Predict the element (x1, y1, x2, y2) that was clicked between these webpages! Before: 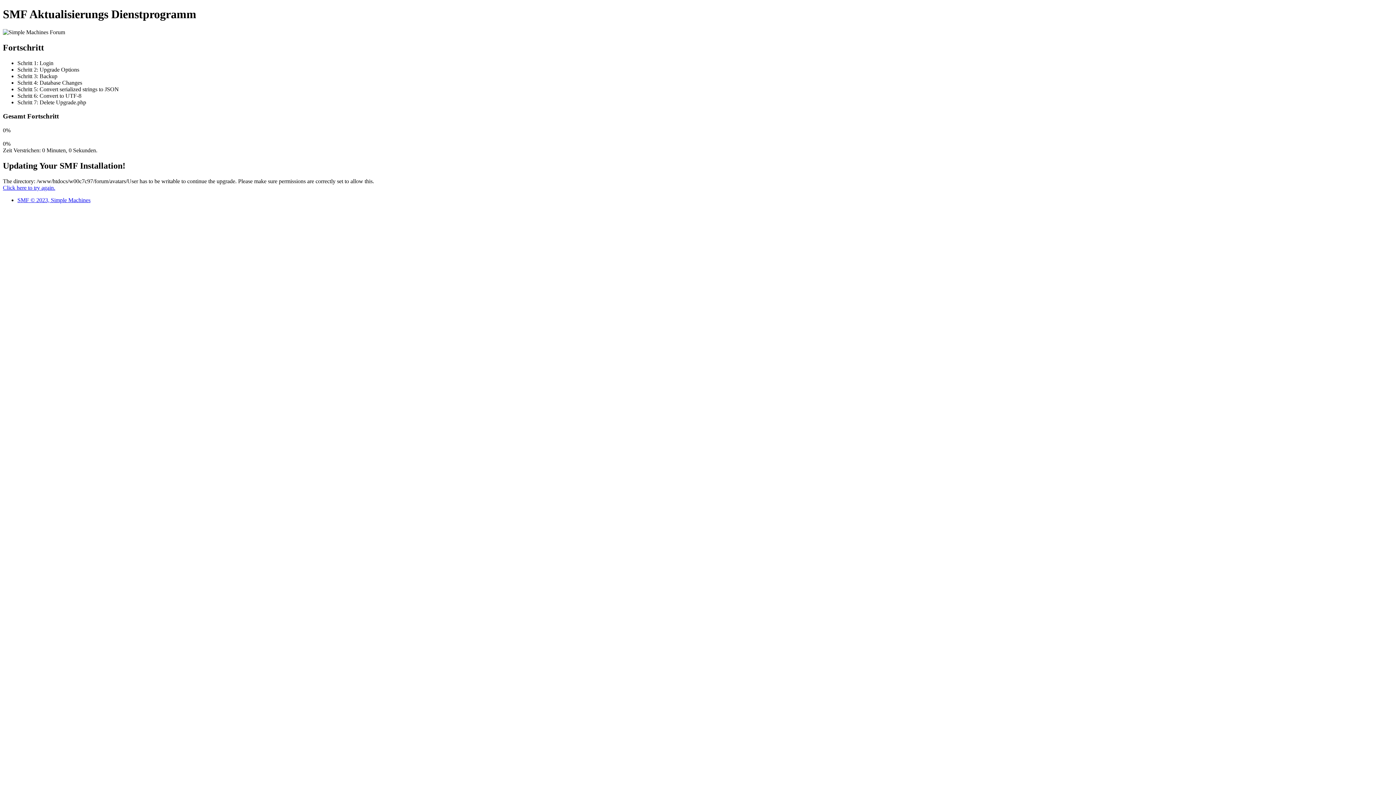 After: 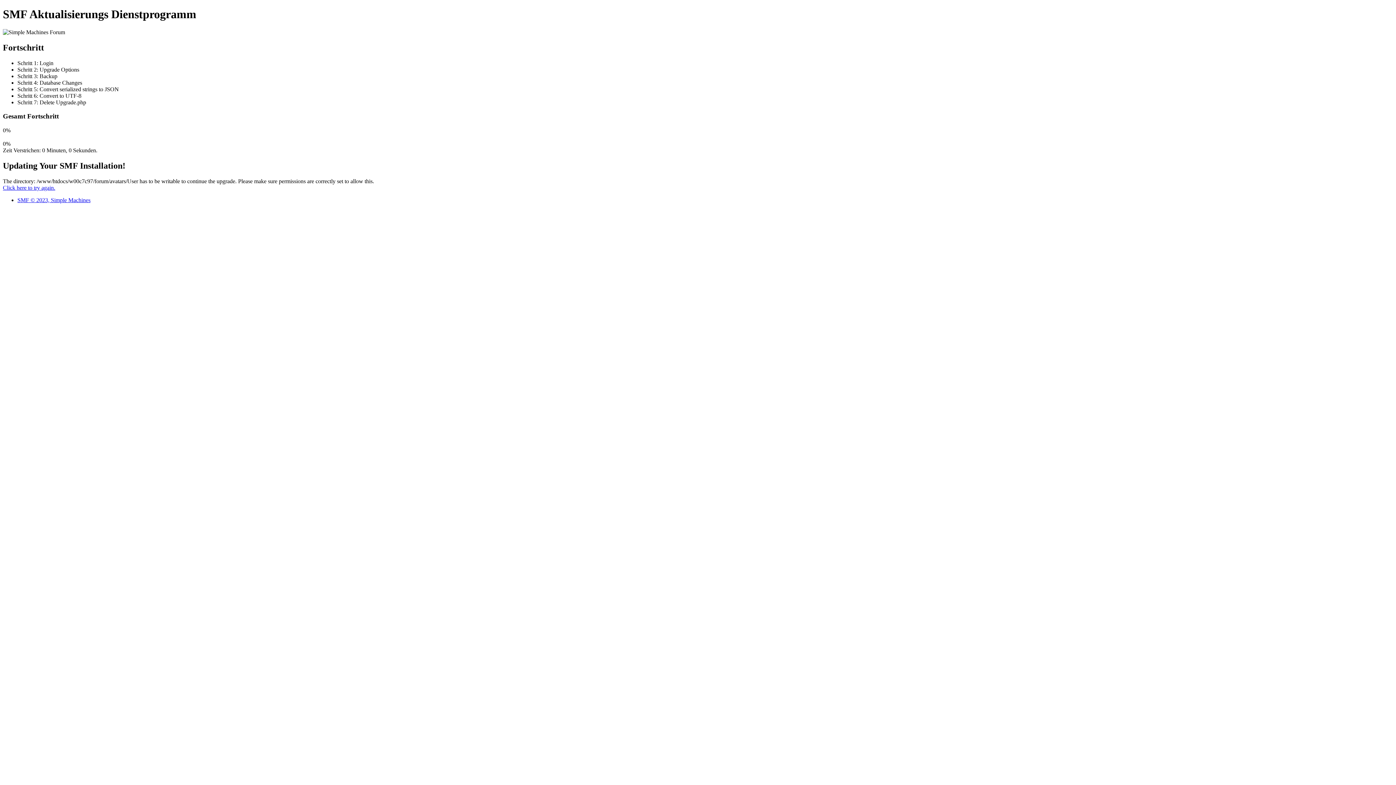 Action: label: SMF © 2023, Simple Machines bbox: (17, 196, 90, 203)